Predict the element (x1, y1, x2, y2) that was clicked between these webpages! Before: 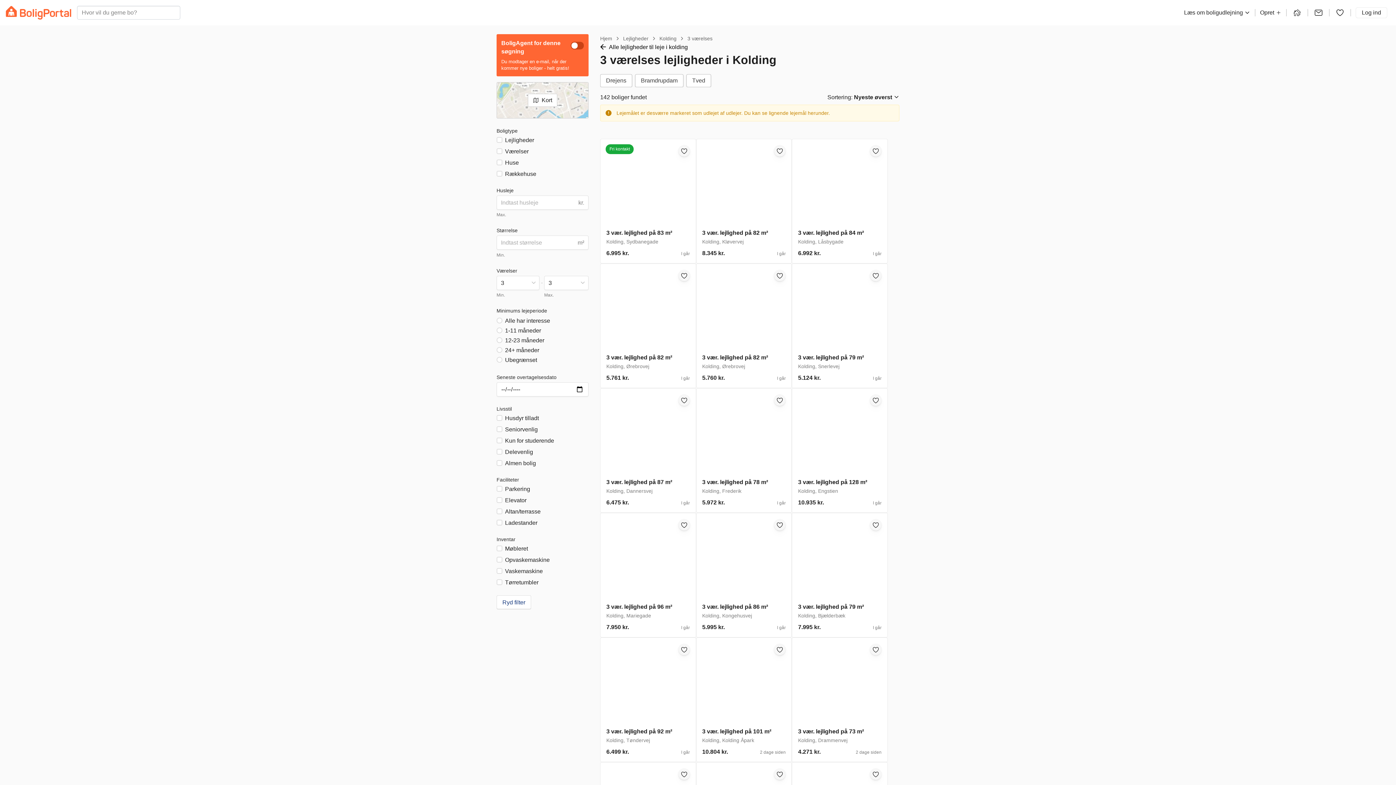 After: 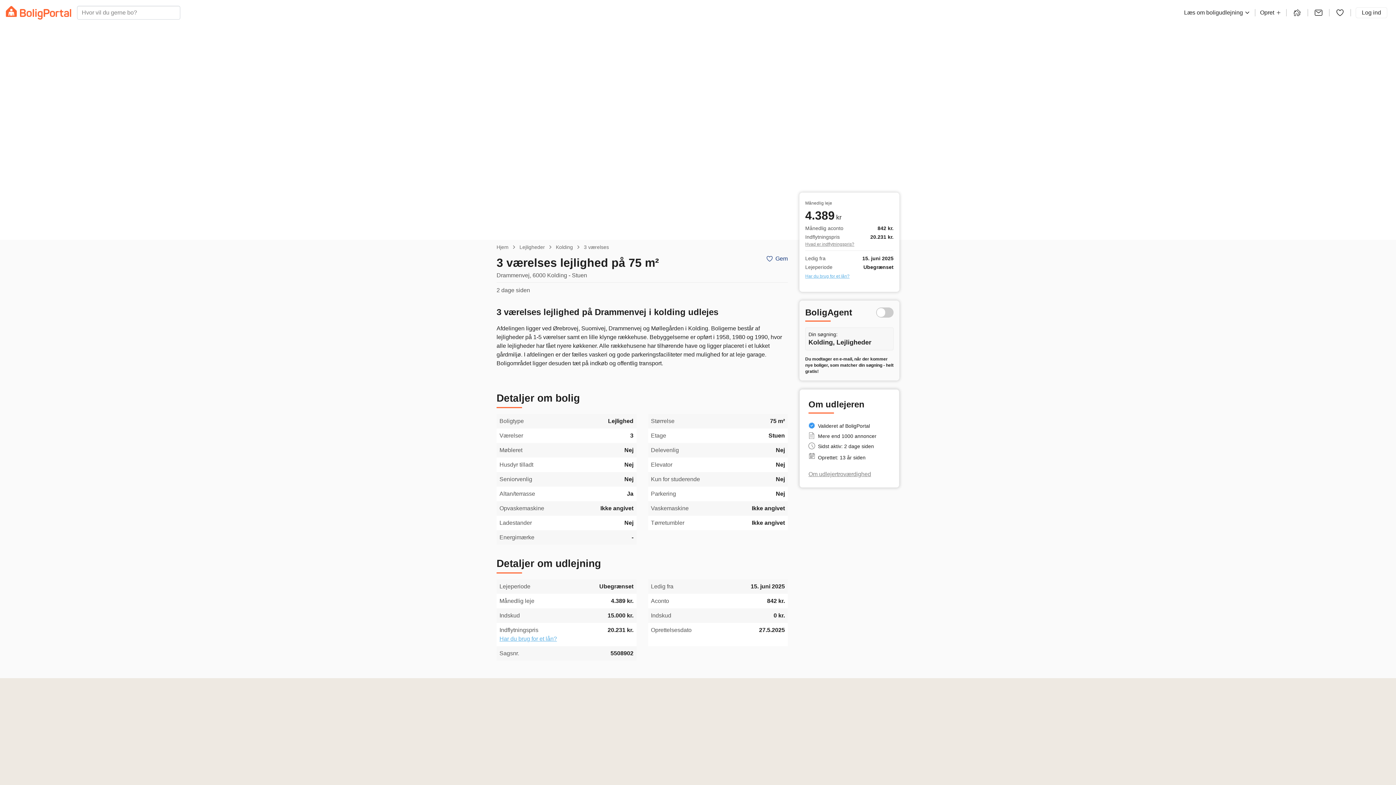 Action: bbox: (678, 768, 690, 780)